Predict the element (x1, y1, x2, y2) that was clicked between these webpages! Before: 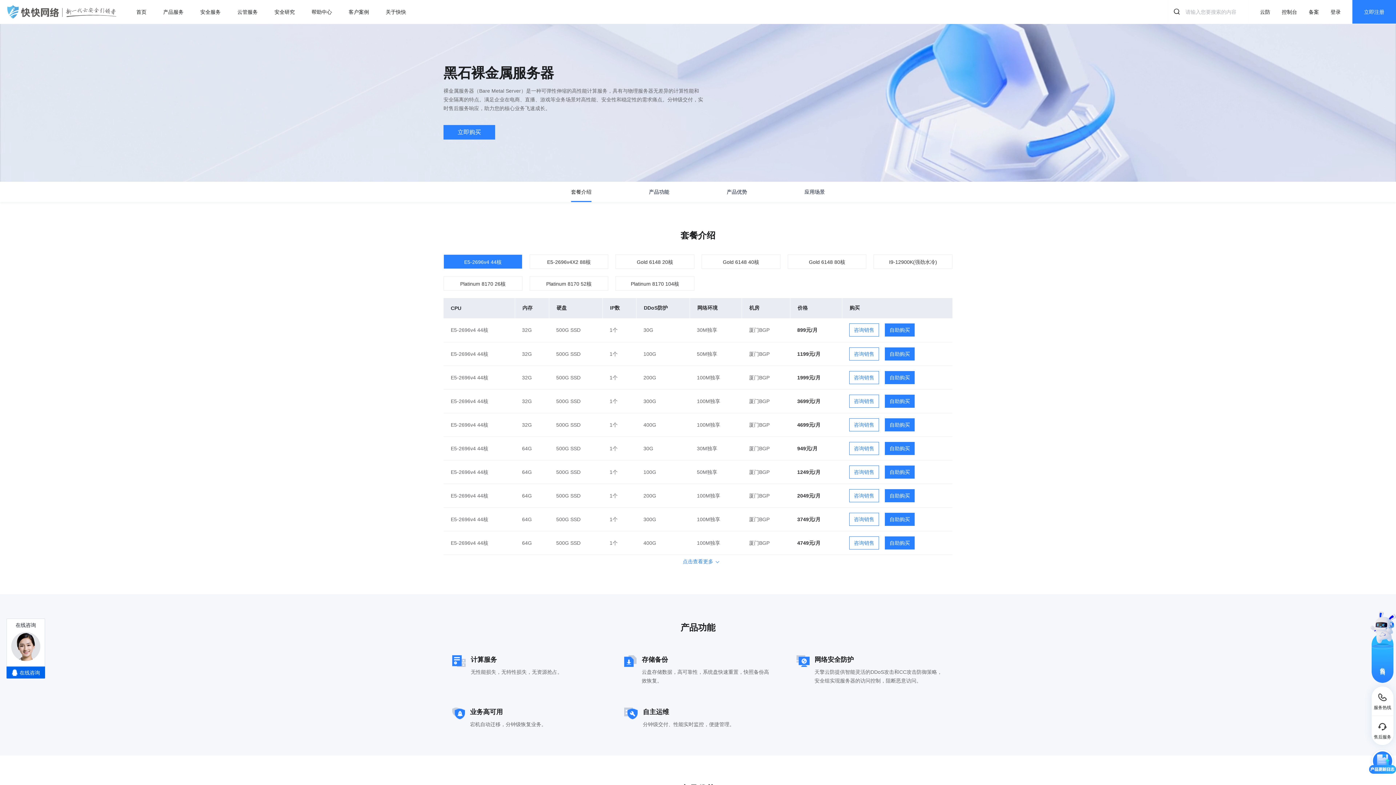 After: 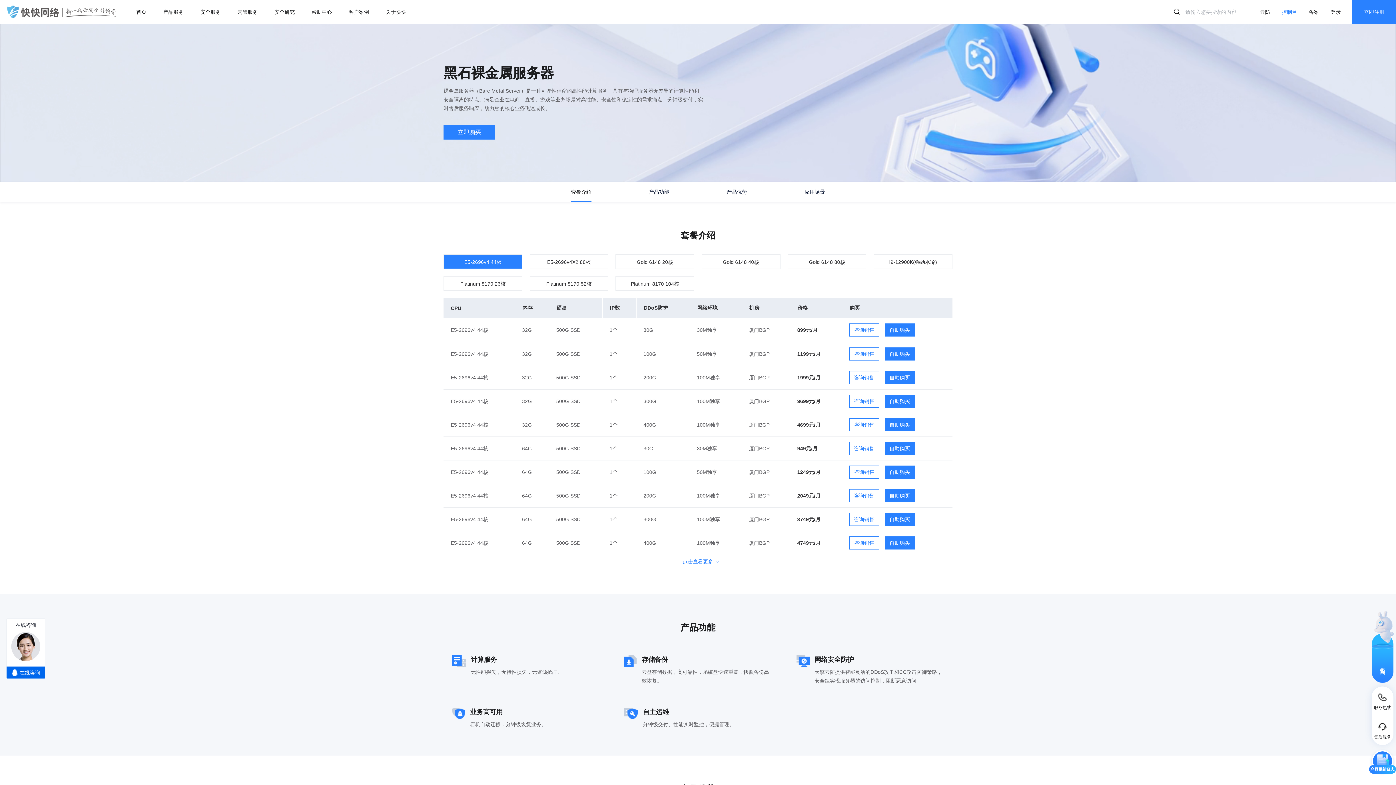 Action: label: 控制台 bbox: (1282, 0, 1297, 23)